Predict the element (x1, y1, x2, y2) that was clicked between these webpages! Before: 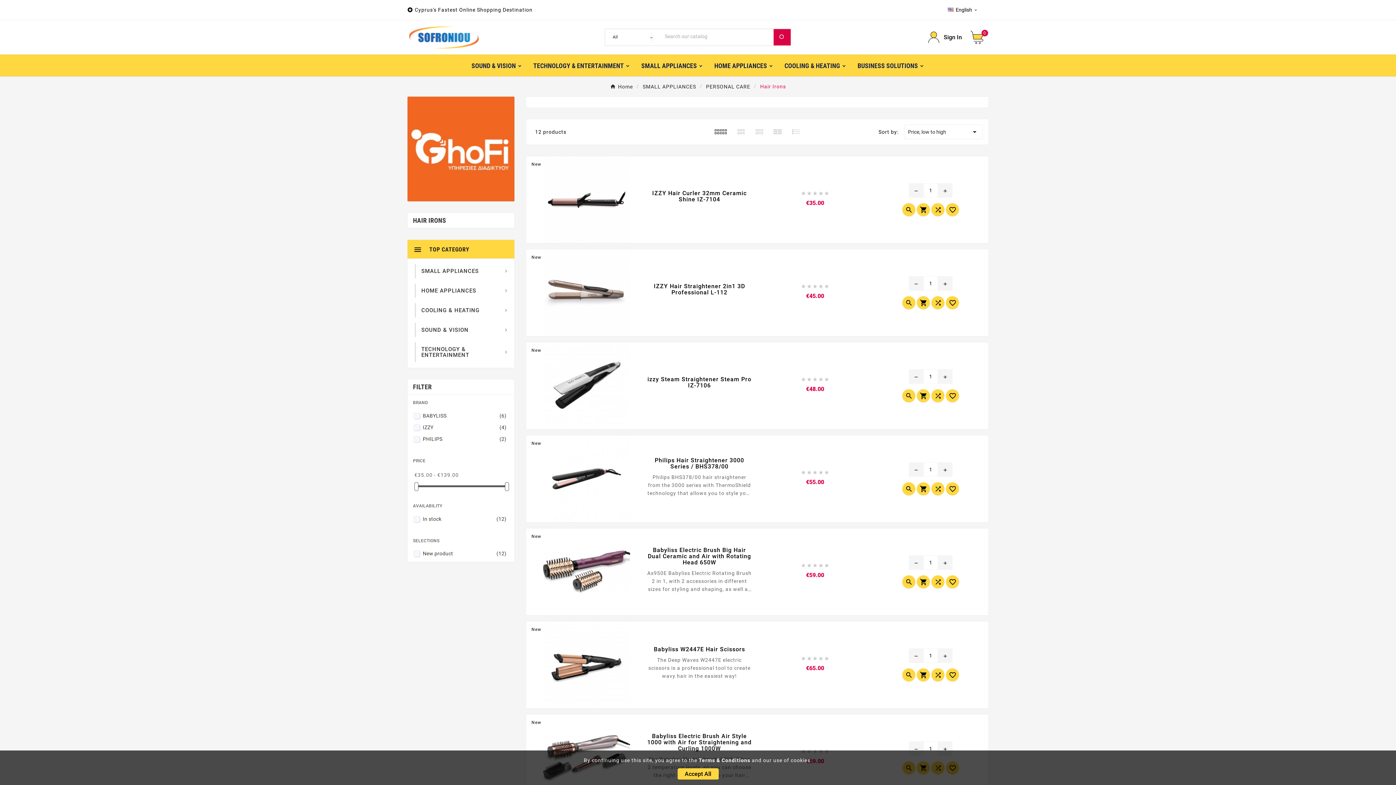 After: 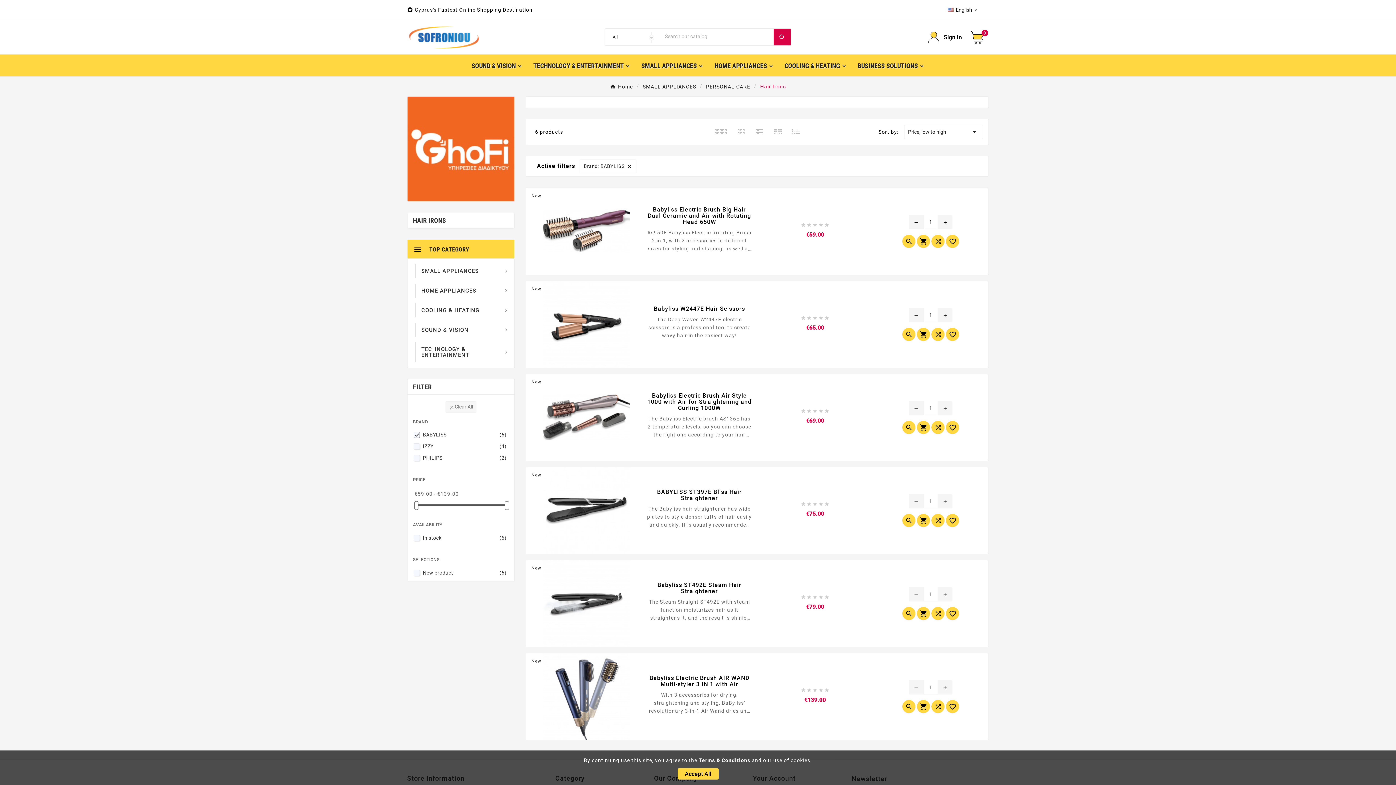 Action: label: BABYLISS
(6) bbox: (422, 413, 506, 418)